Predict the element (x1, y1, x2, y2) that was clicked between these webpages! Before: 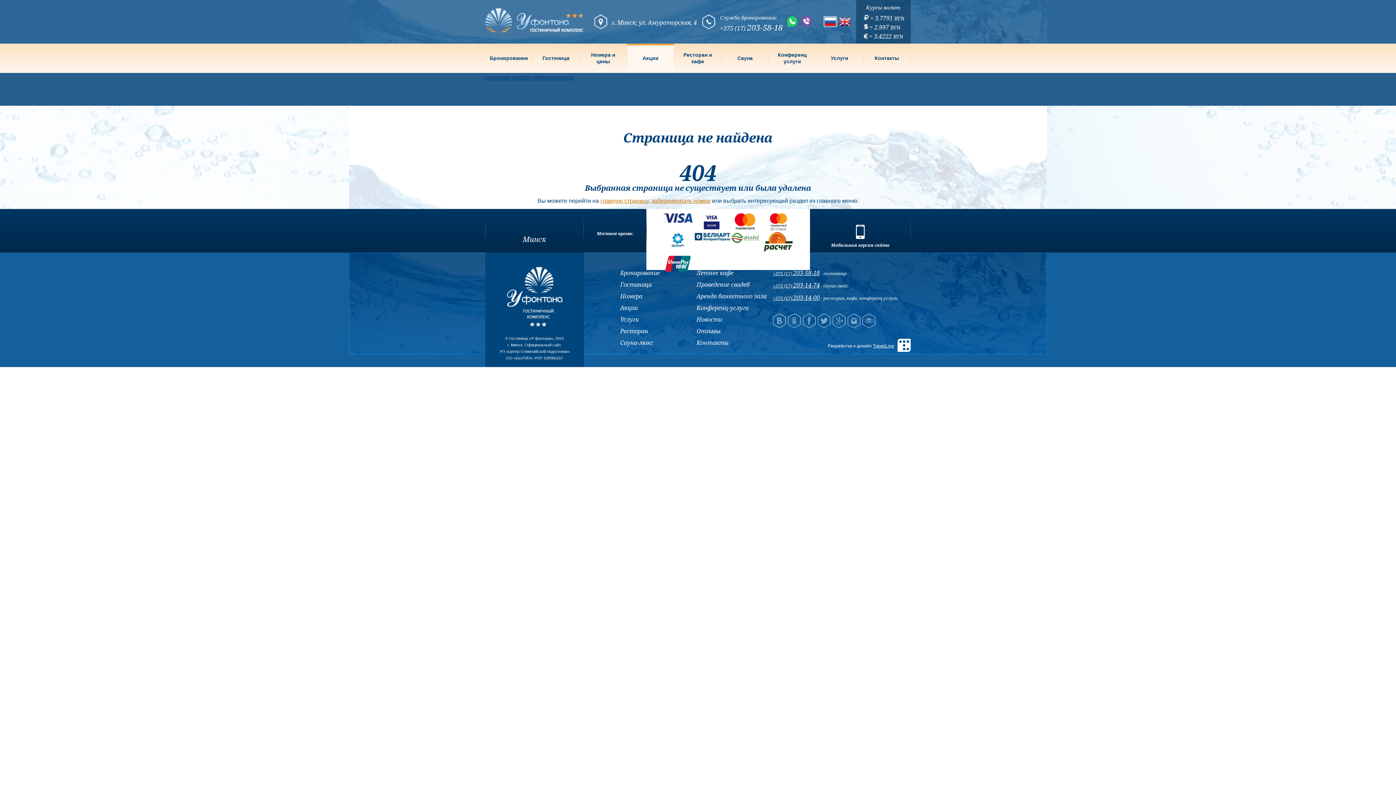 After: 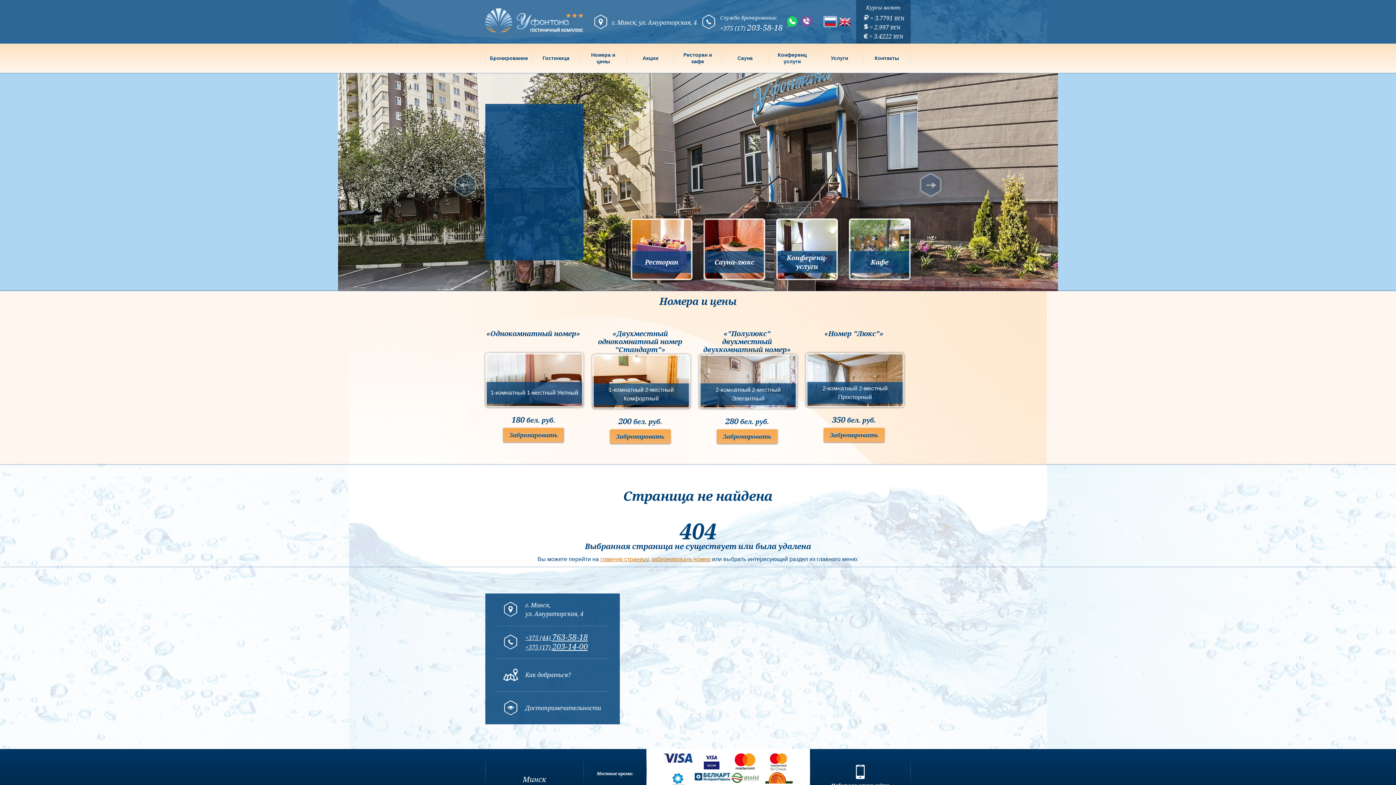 Action: bbox: (507, 321, 562, 329)